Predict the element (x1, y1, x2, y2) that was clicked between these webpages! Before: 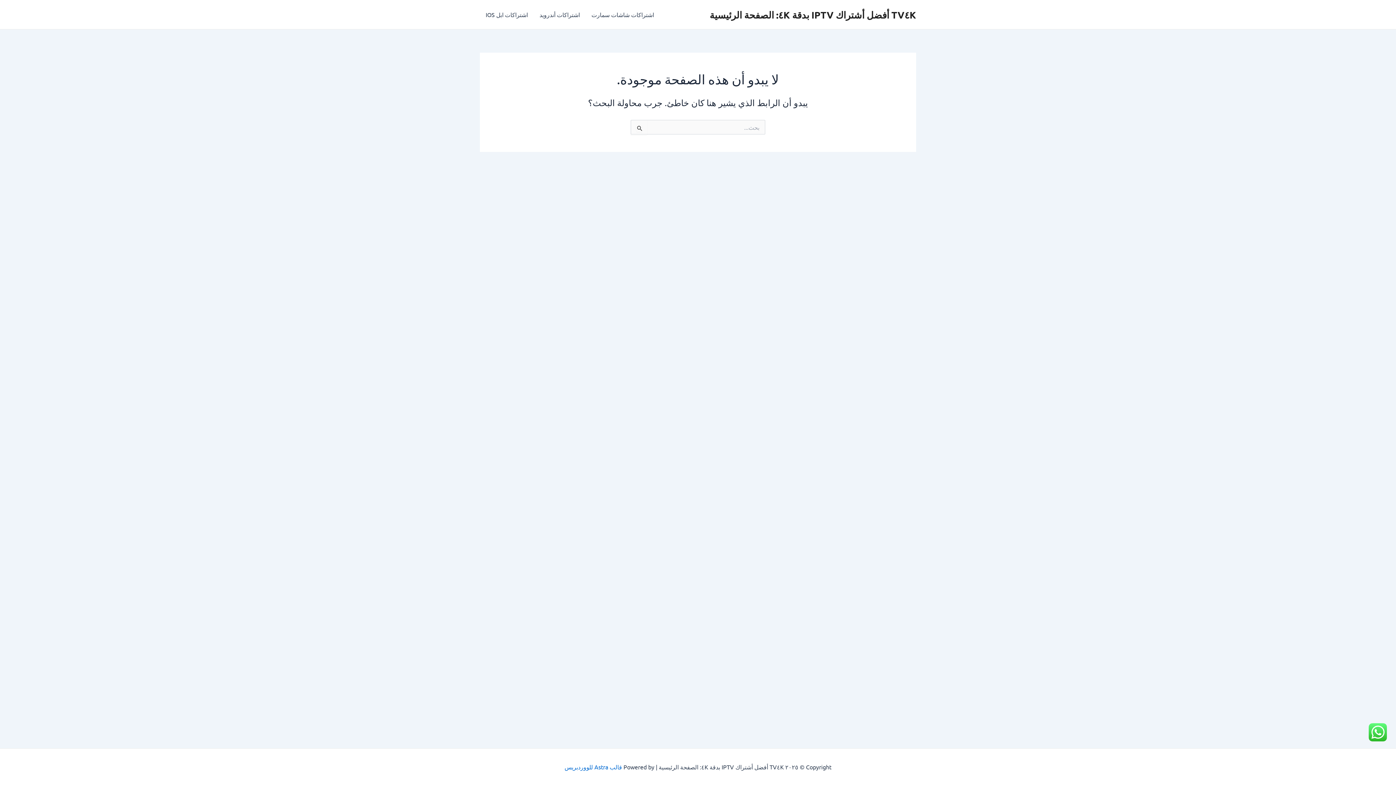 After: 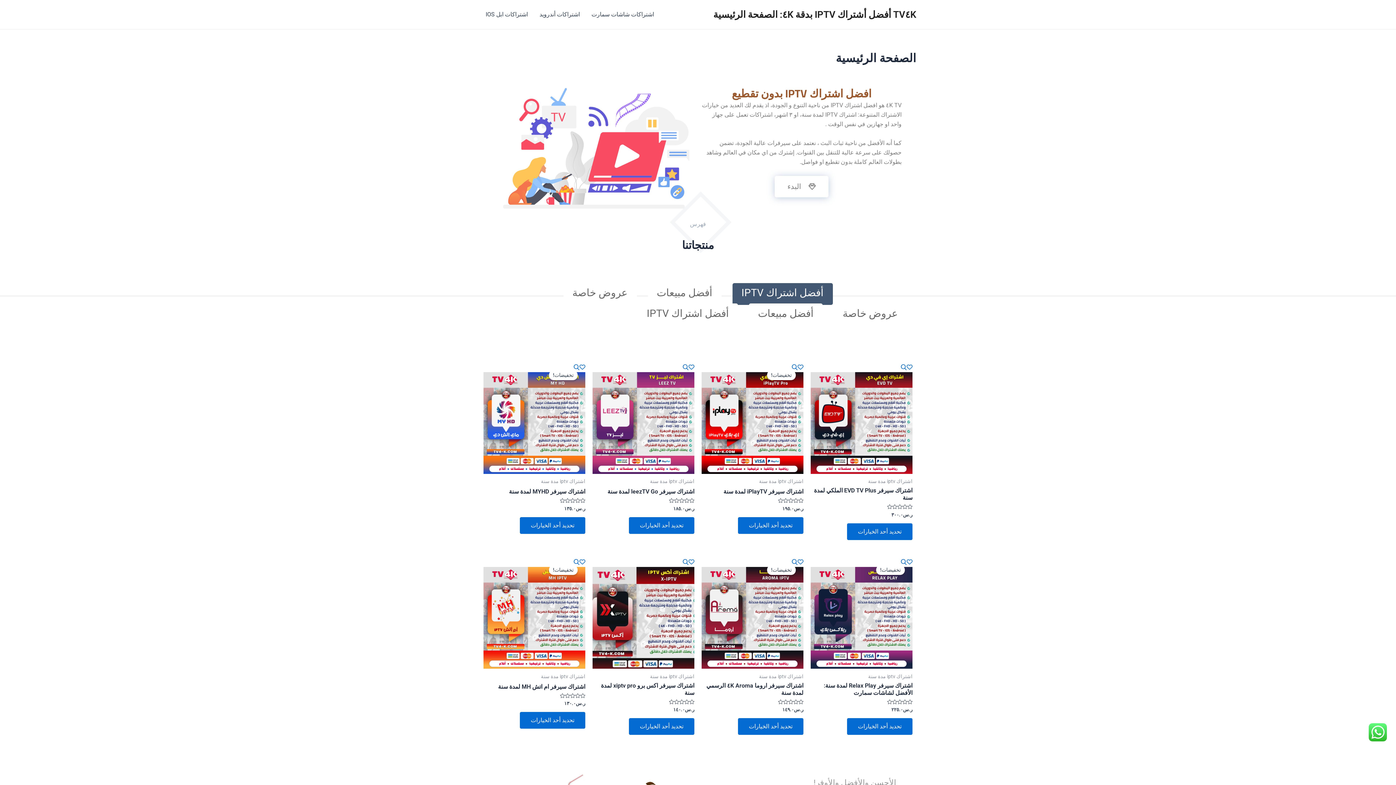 Action: label: TV٤K أفضل أشتراك IPTV بدقة ٤K: الصفحة الرئيسية bbox: (709, 8, 916, 20)